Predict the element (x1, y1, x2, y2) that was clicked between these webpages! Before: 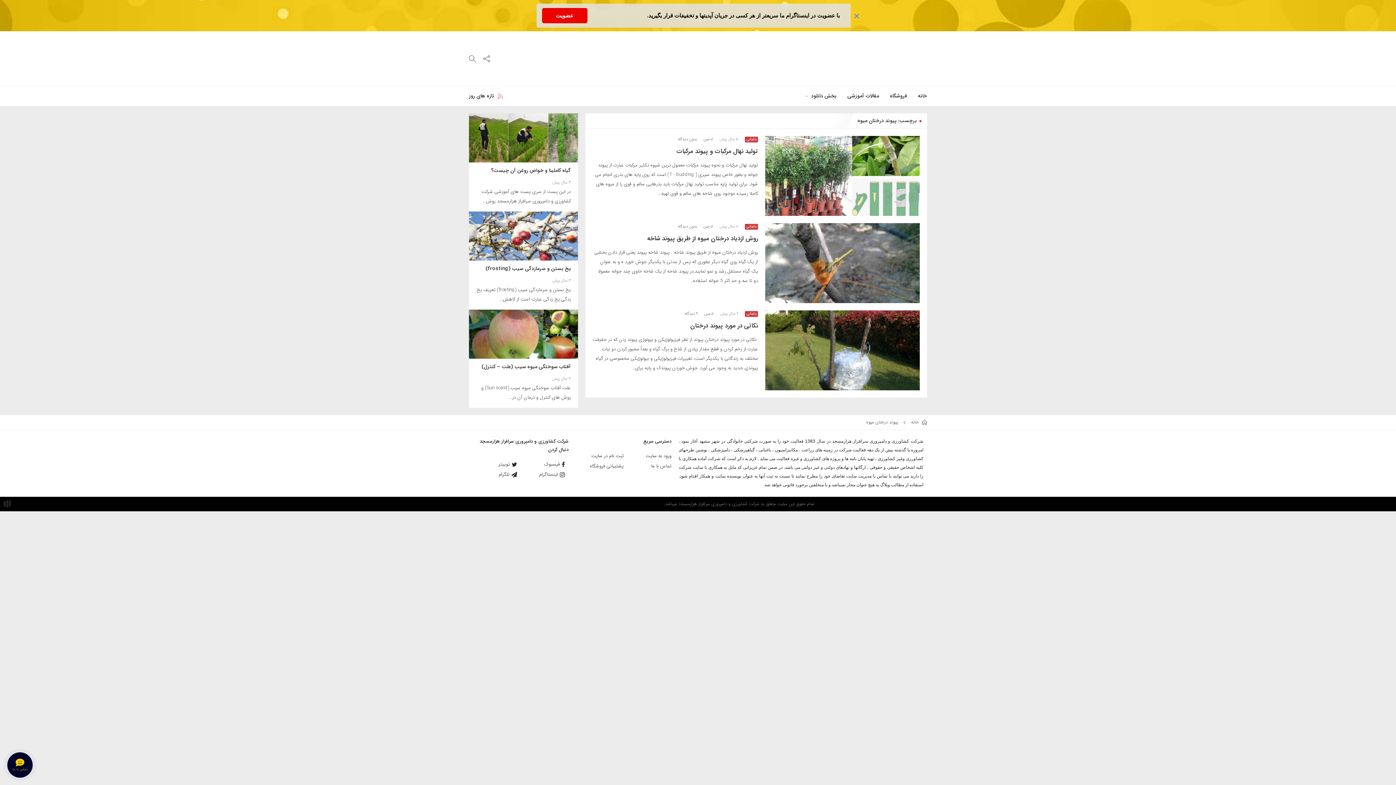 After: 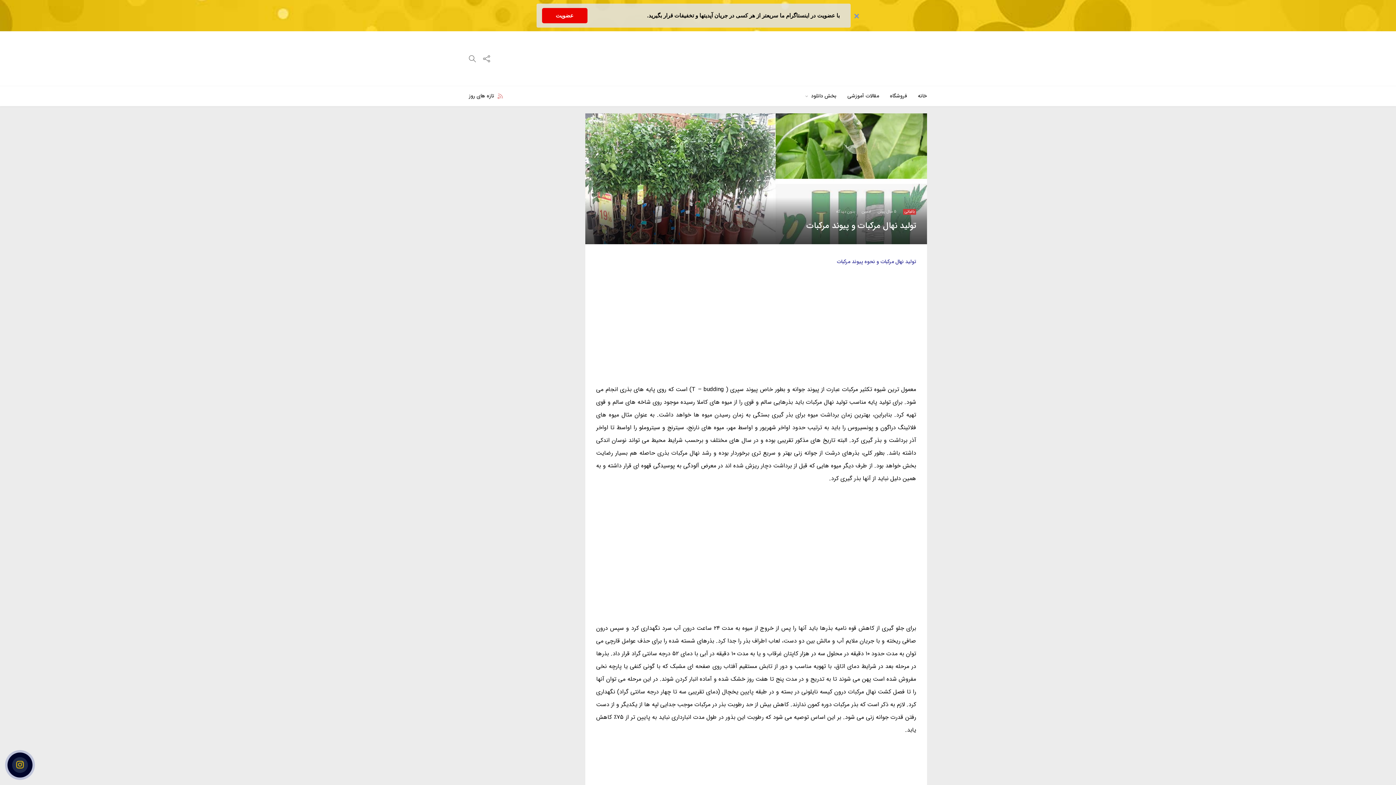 Action: label: تولید نهال مرکبات و پیوند مرکبات bbox: (676, 146, 758, 156)